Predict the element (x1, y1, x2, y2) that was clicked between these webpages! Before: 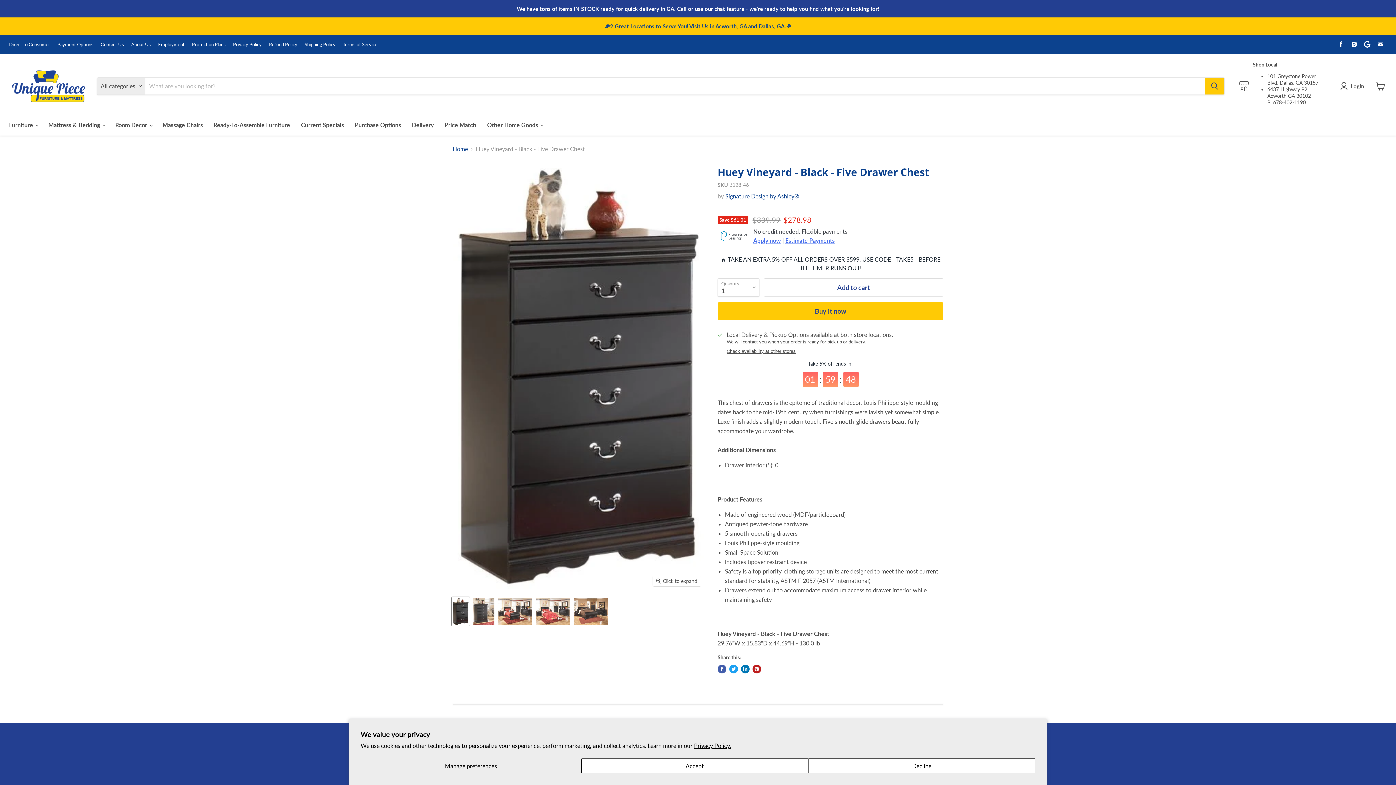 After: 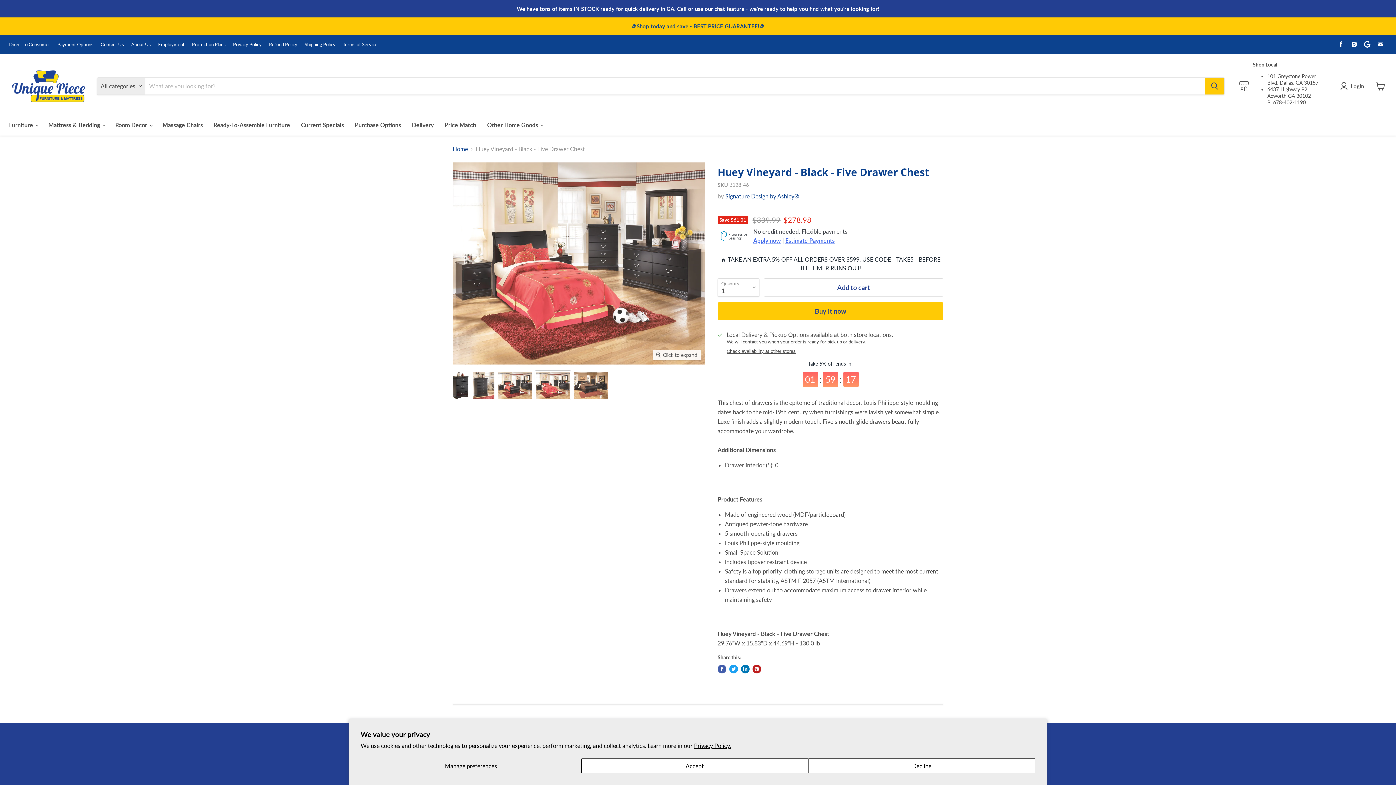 Action: bbox: (535, 597, 570, 626) label: Huey Vineyard - Black - Five Drawer Chest thumbnail